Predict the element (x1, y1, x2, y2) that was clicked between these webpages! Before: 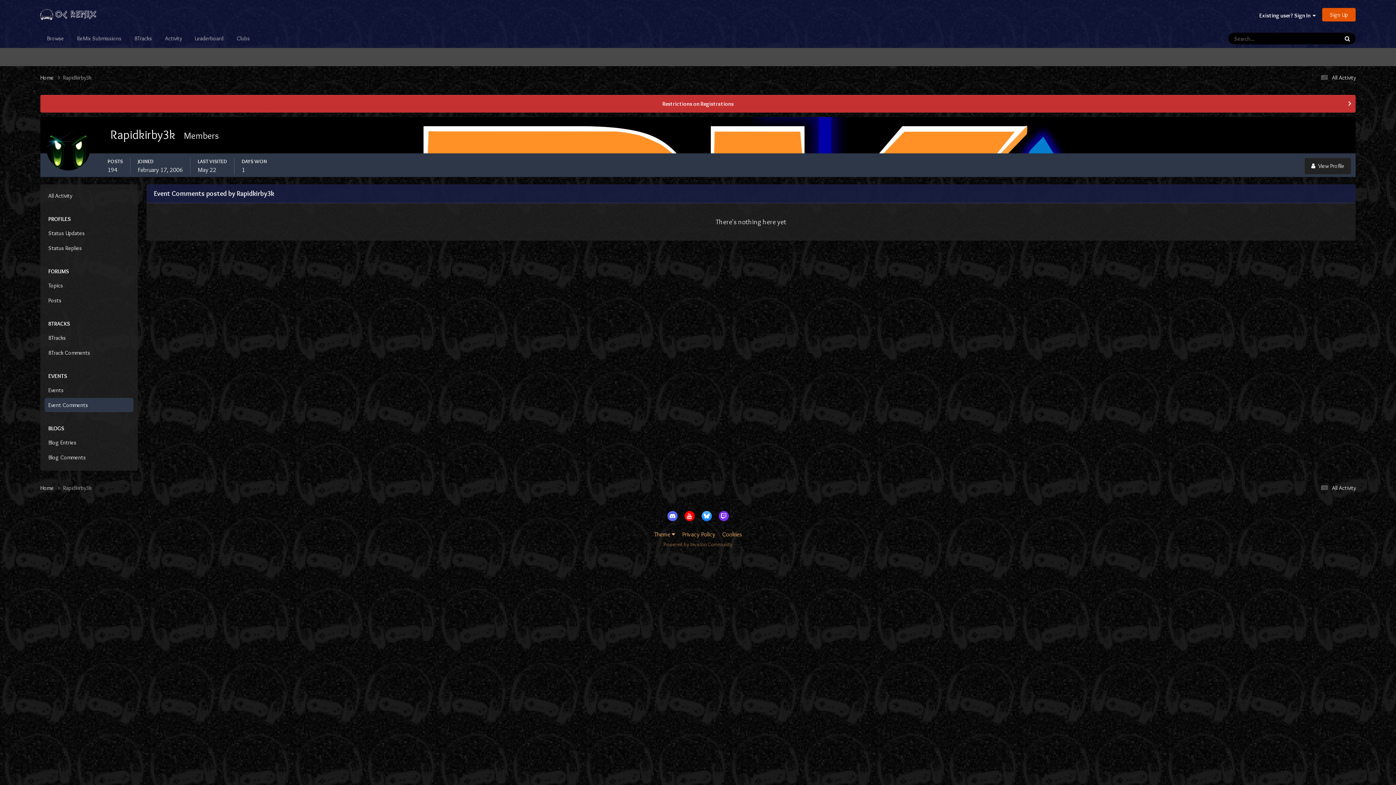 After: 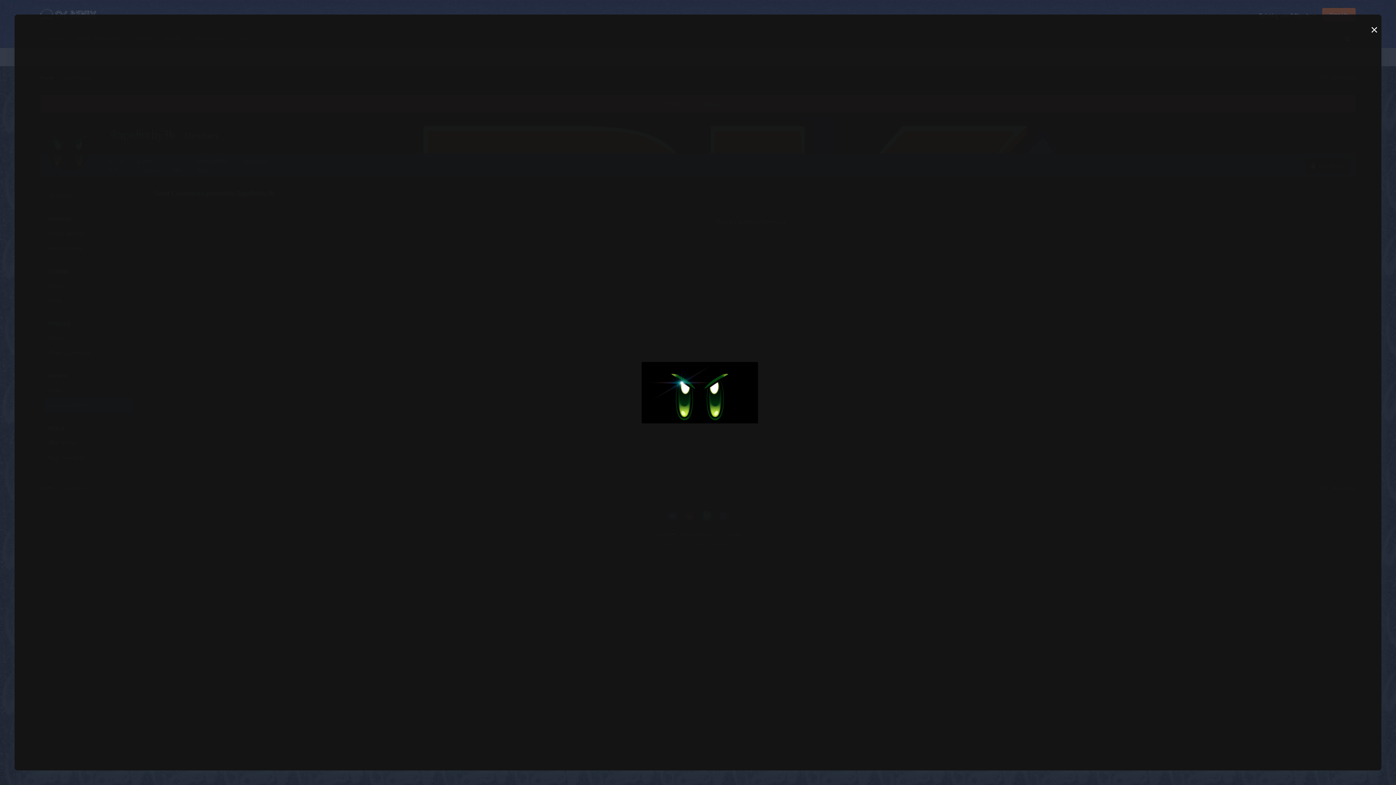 Action: bbox: (46, 126, 90, 170)